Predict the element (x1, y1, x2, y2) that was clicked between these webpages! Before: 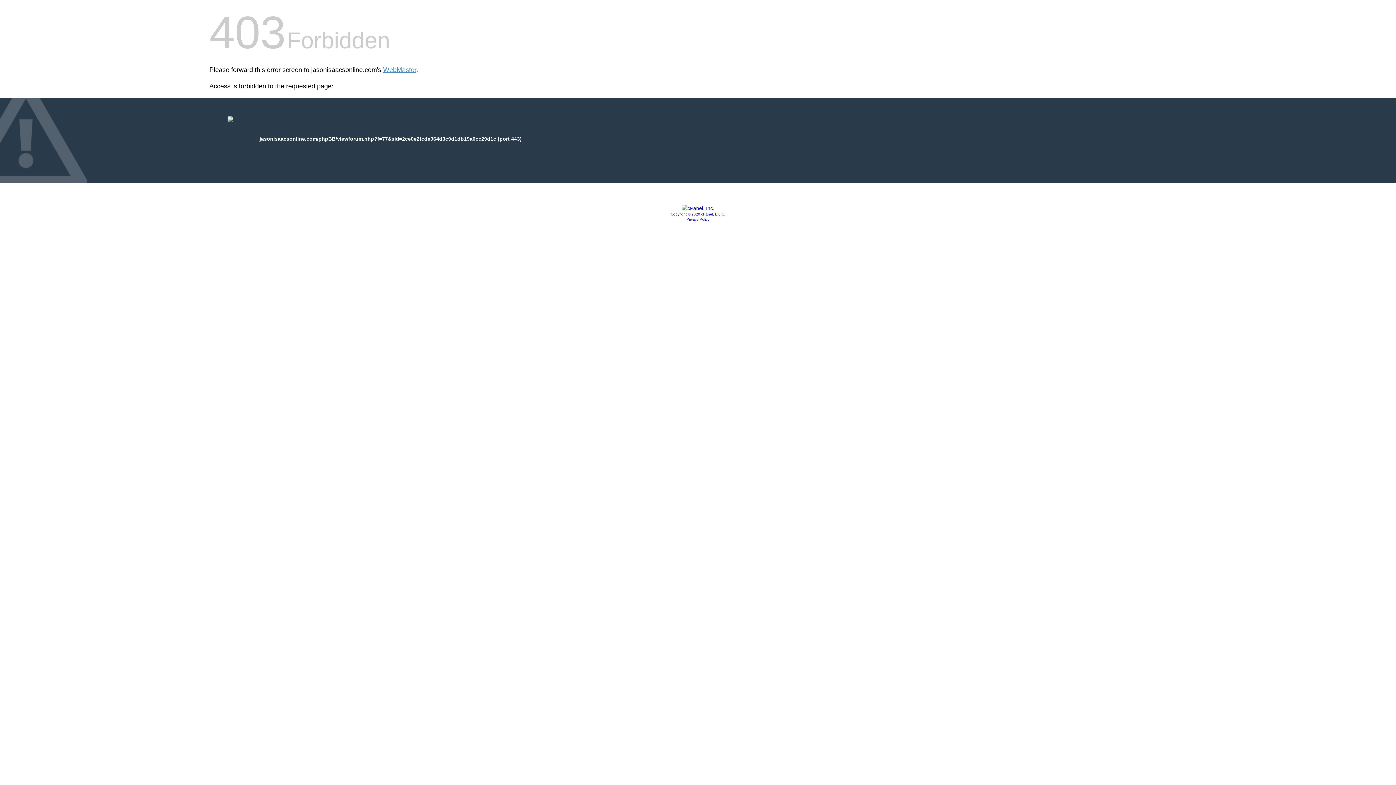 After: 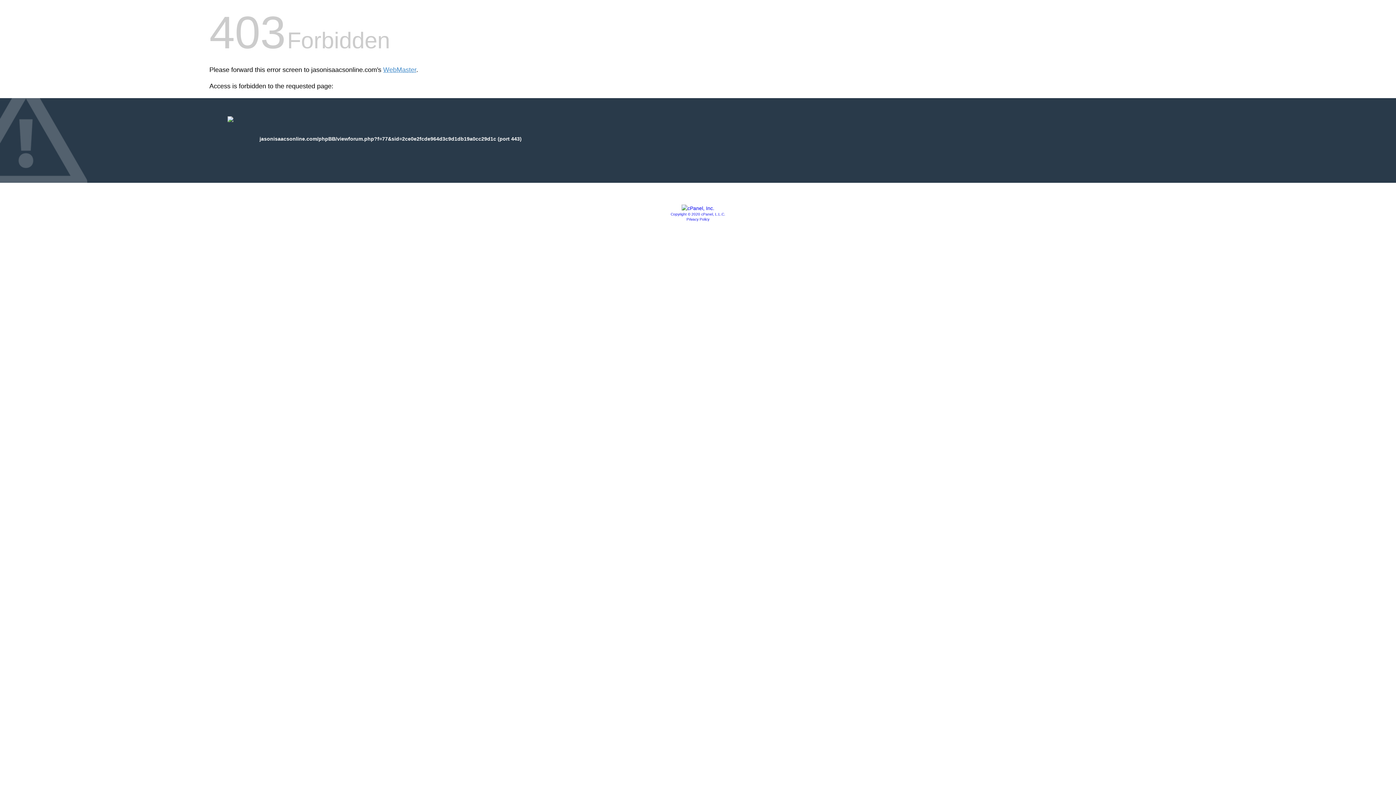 Action: bbox: (681, 205, 714, 211)